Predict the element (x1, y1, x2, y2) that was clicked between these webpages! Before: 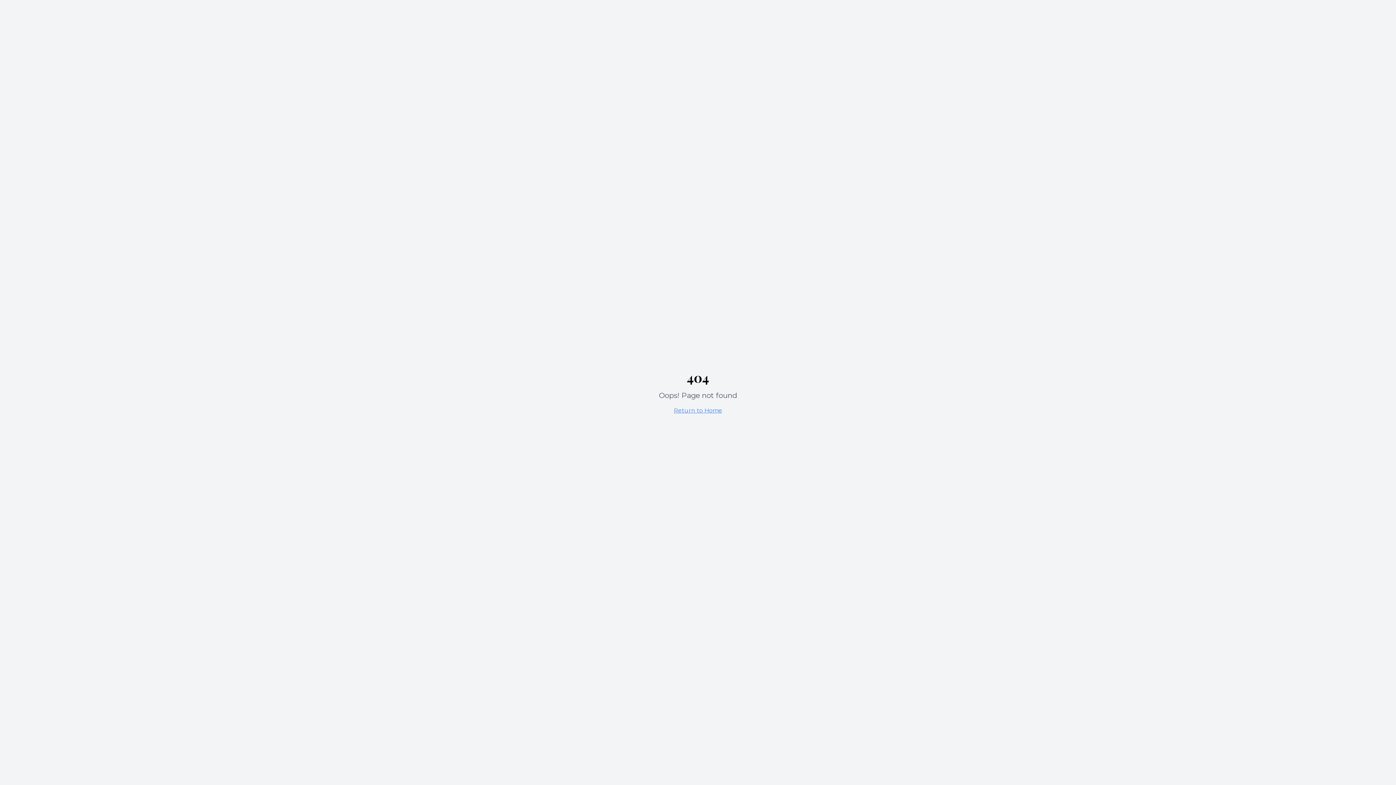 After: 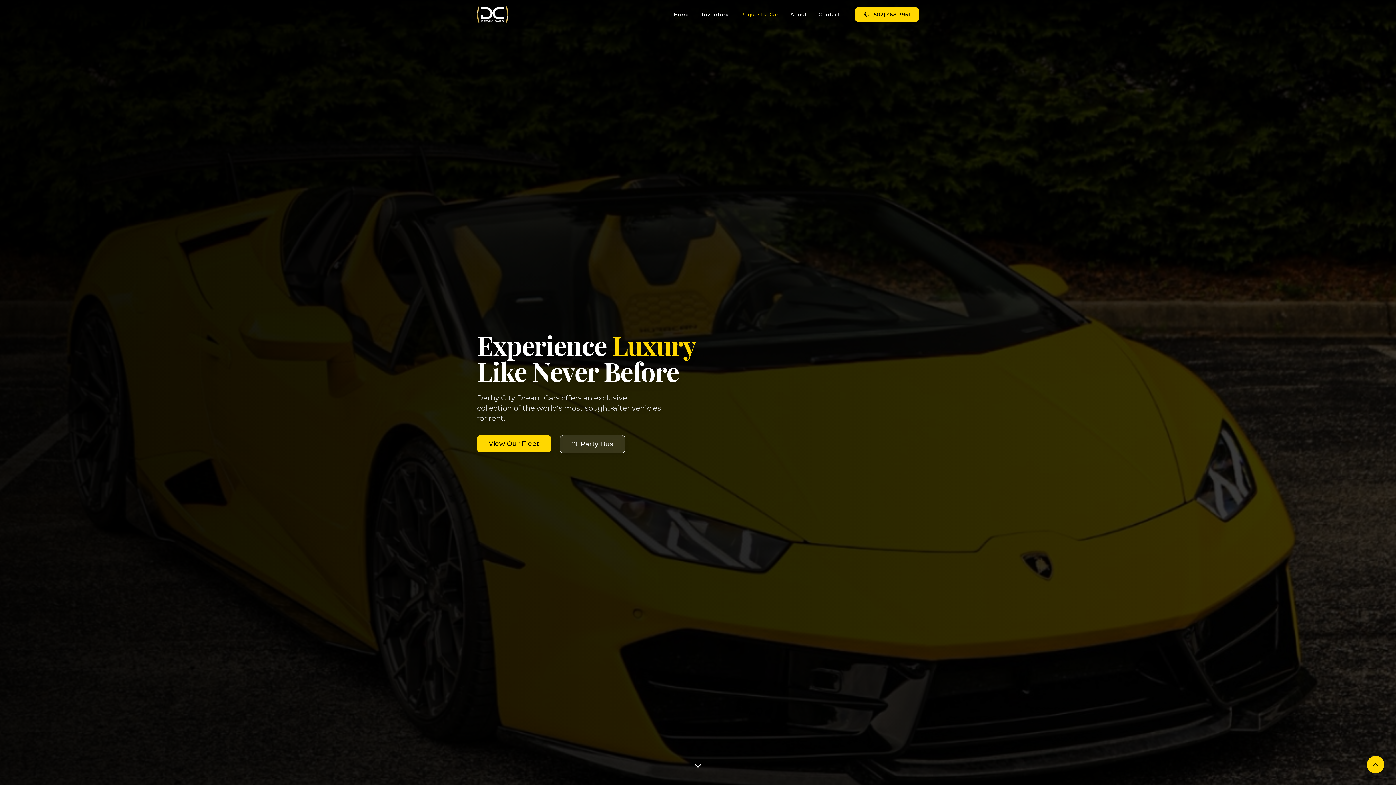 Action: label: Return to Home bbox: (674, 407, 722, 414)